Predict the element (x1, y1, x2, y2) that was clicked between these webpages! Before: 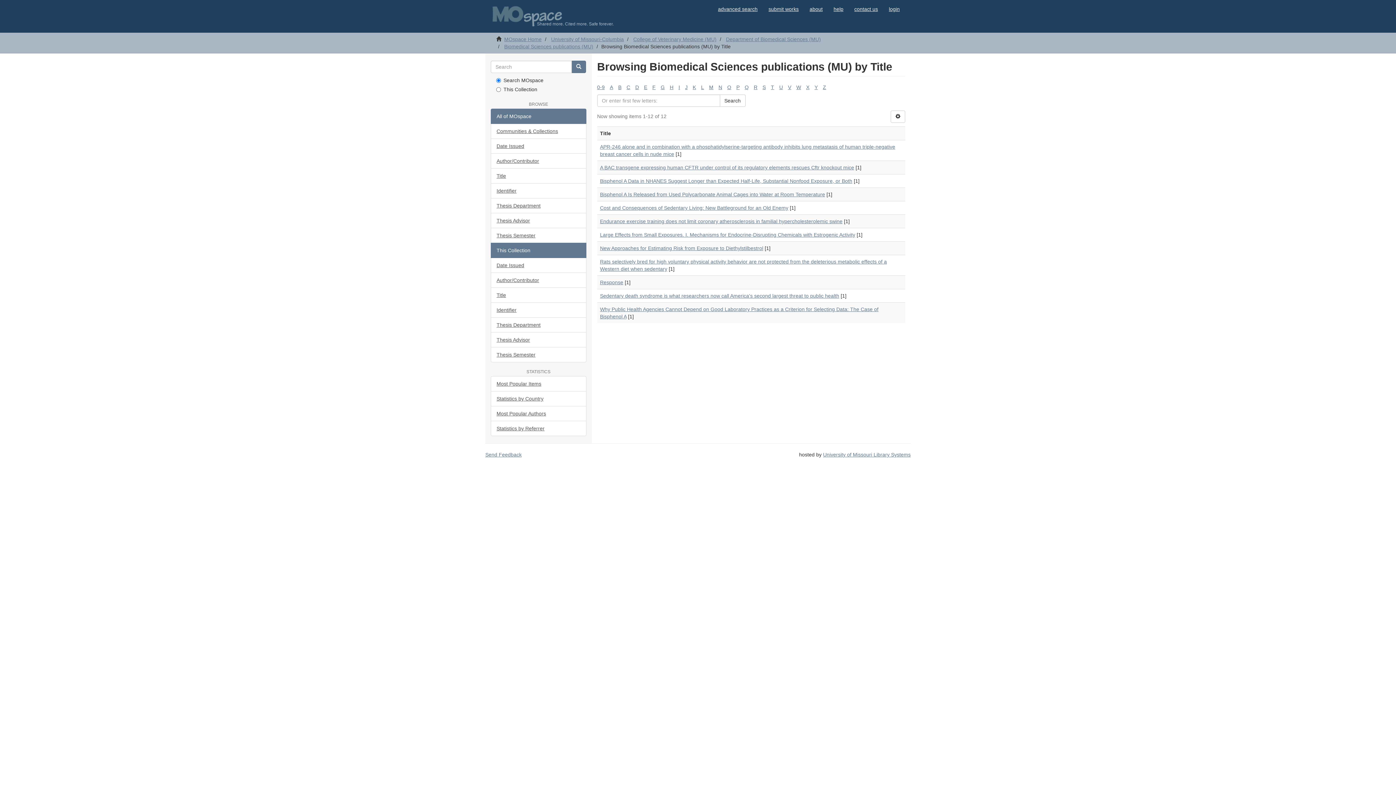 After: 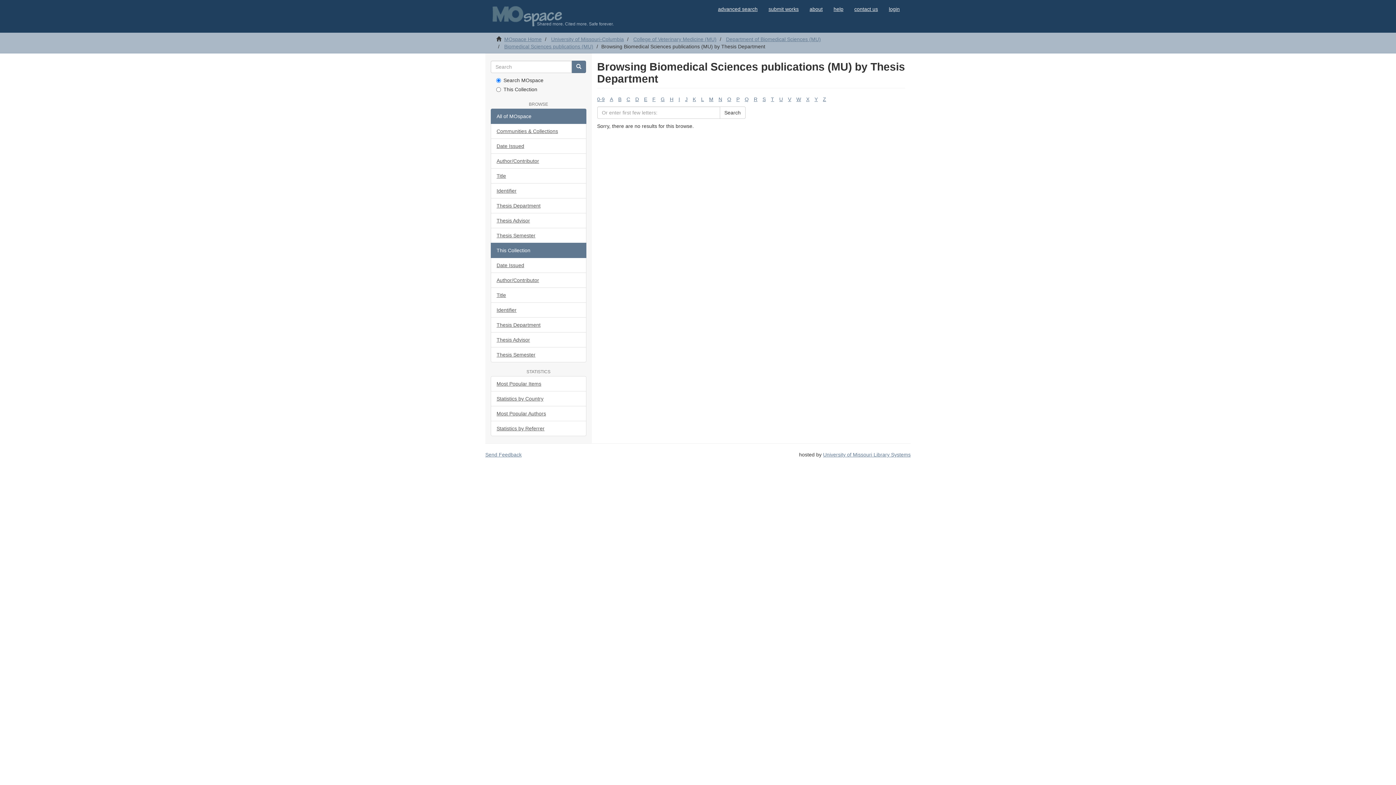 Action: label: Thesis Department bbox: (490, 317, 586, 332)